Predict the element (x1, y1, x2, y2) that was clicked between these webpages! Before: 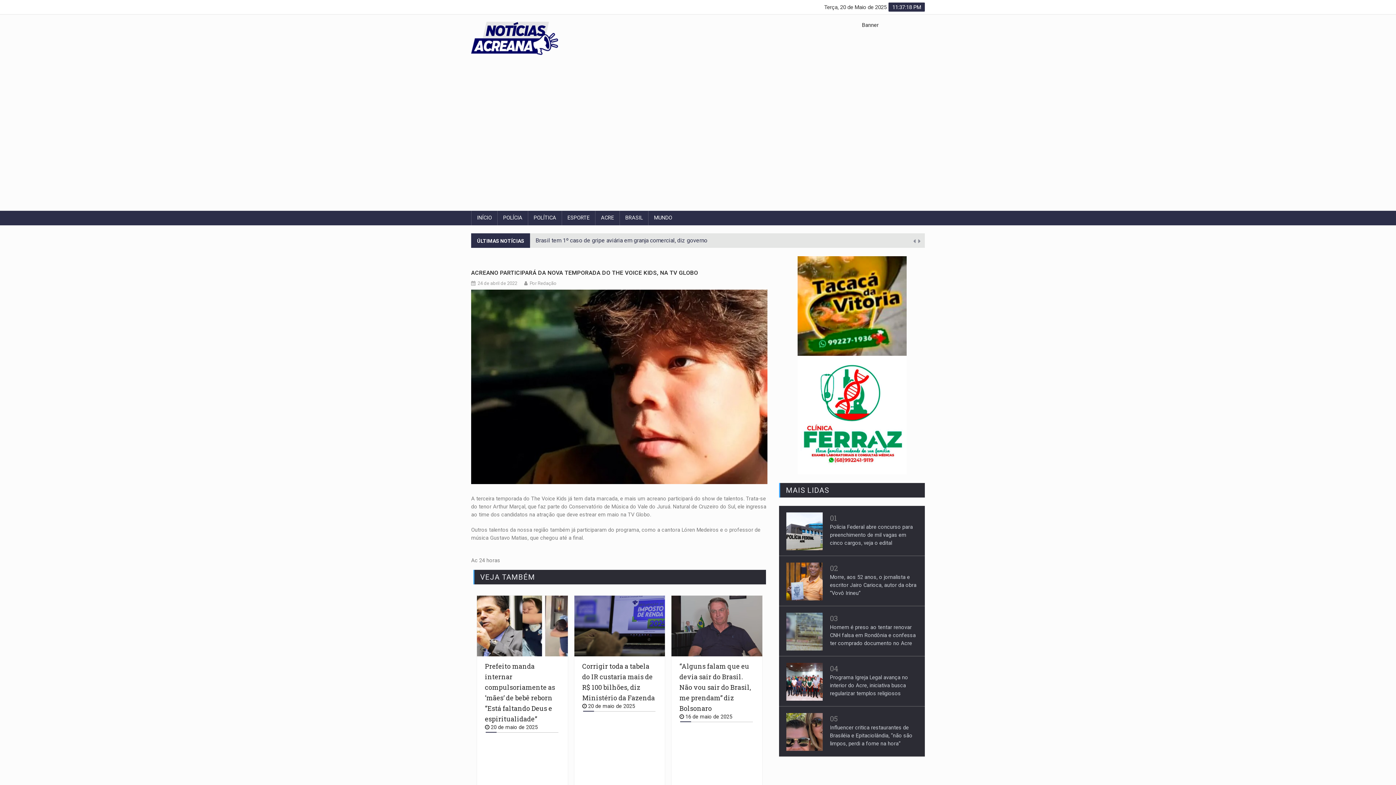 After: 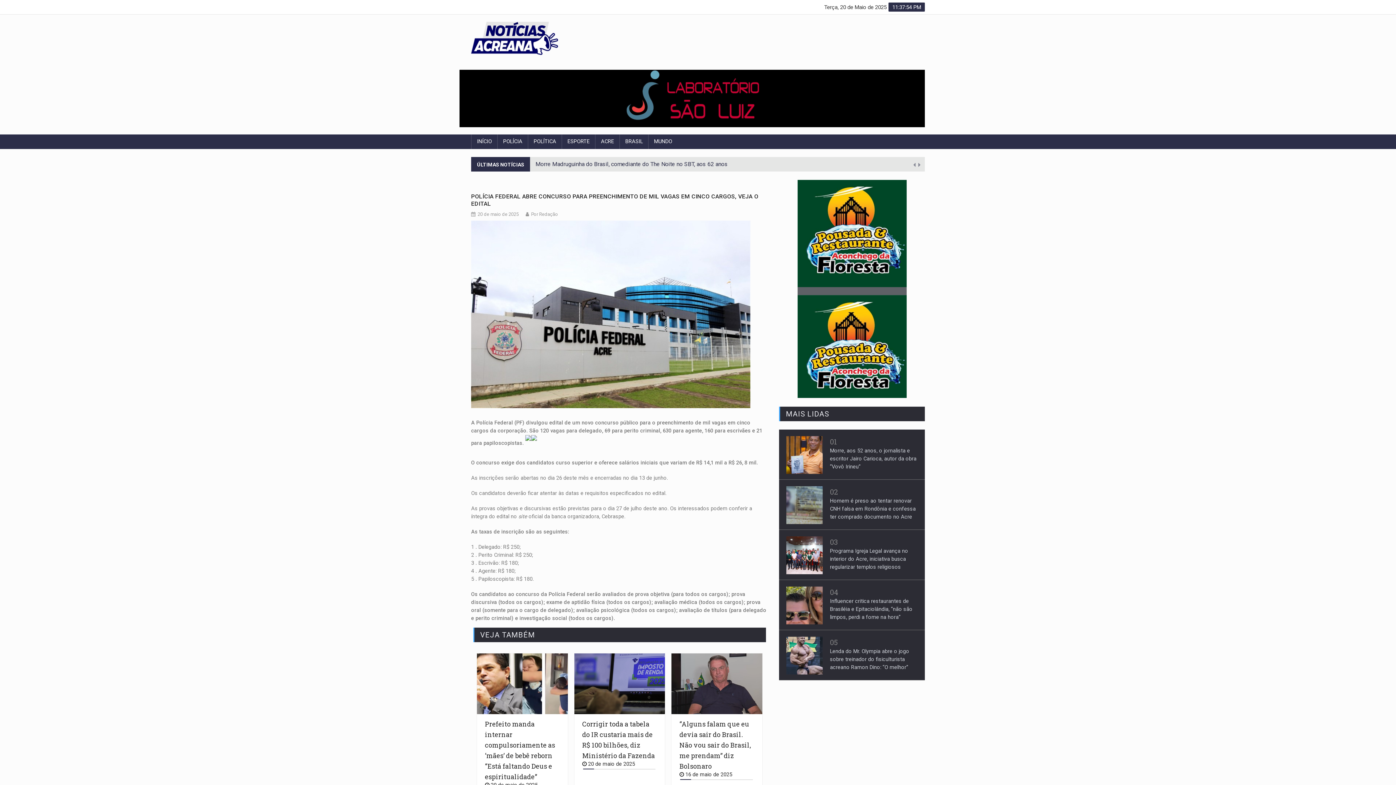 Action: bbox: (786, 511, 822, 550)